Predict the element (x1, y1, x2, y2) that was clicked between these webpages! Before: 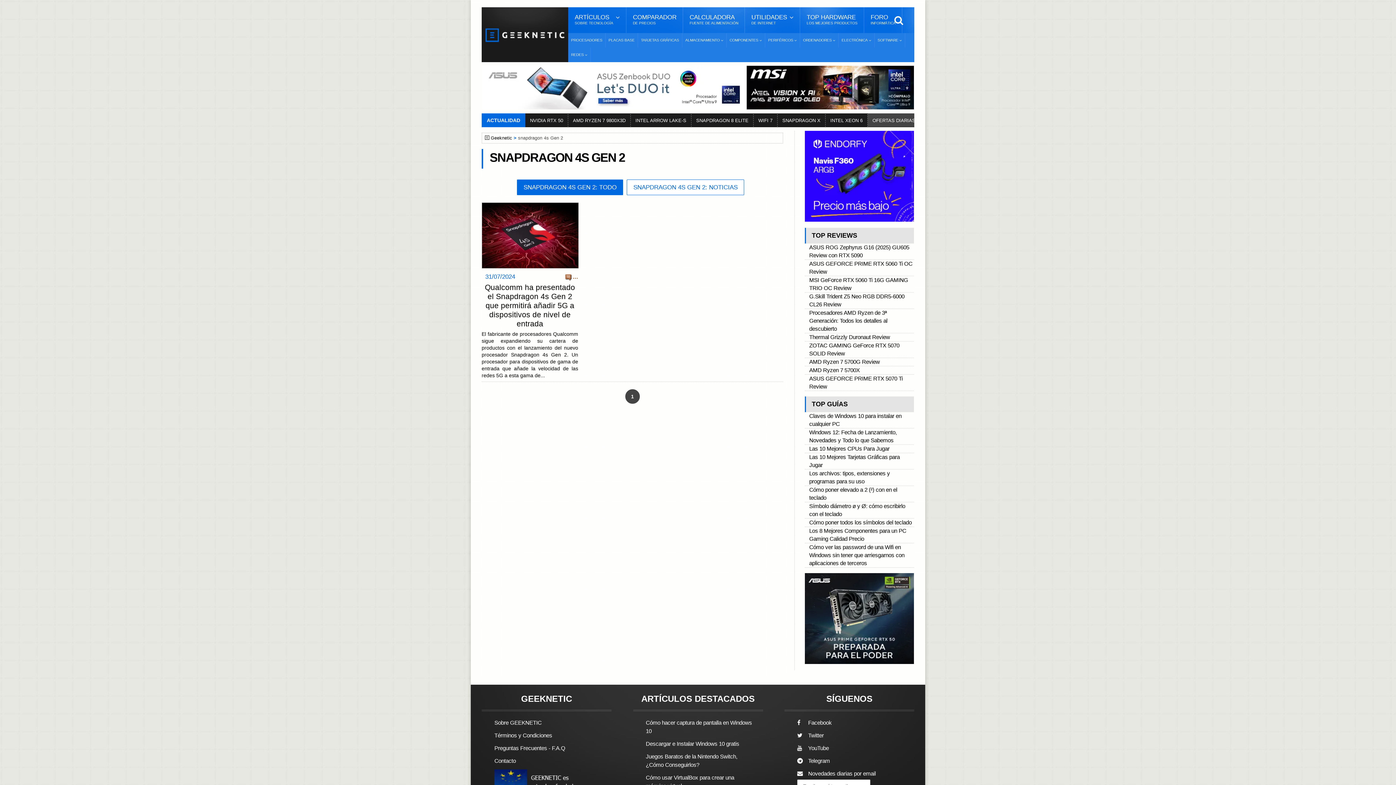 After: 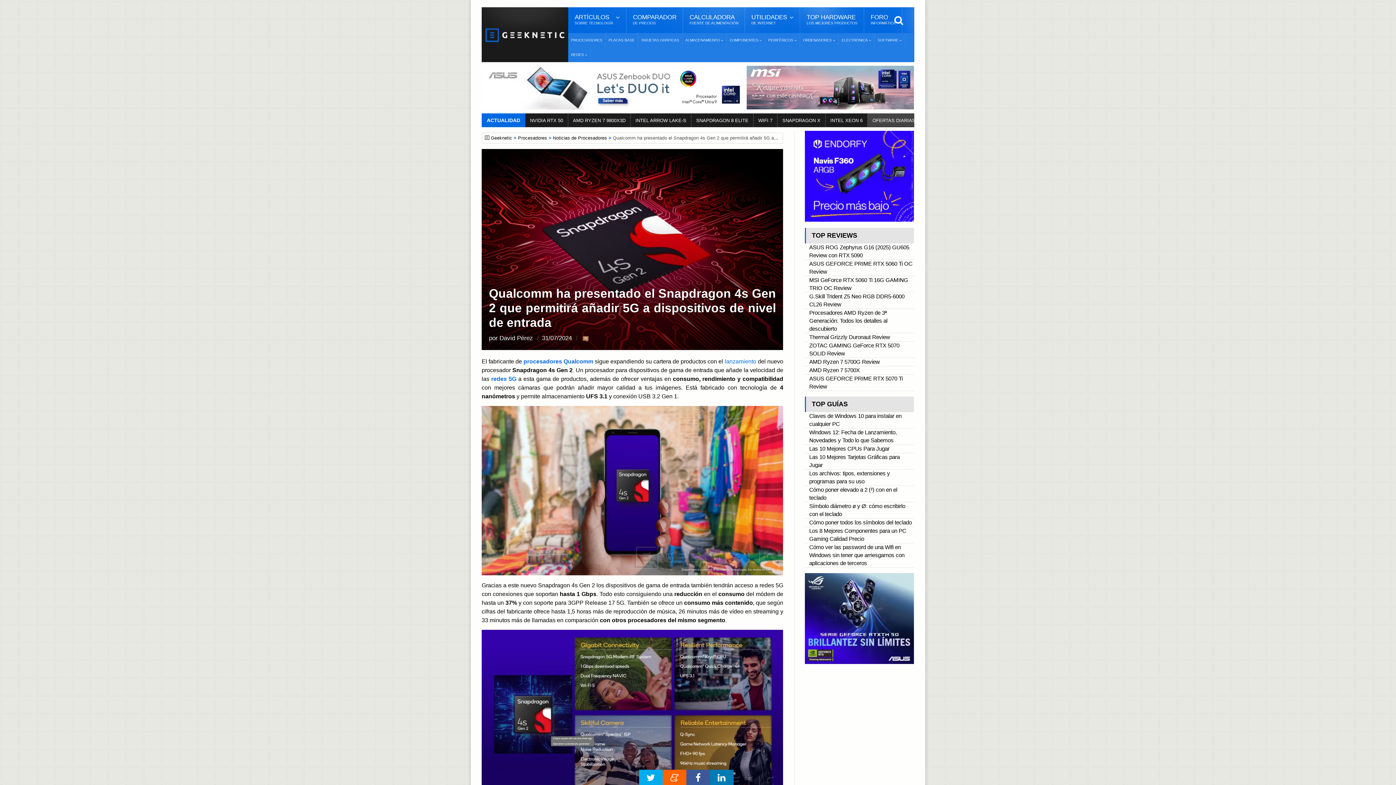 Action: label: Qualcomm ha presentado el Snapdragon 4s Gen 2 que permitirá añadir 5G a dispositivos de nivel de entrada bbox: (484, 283, 575, 328)